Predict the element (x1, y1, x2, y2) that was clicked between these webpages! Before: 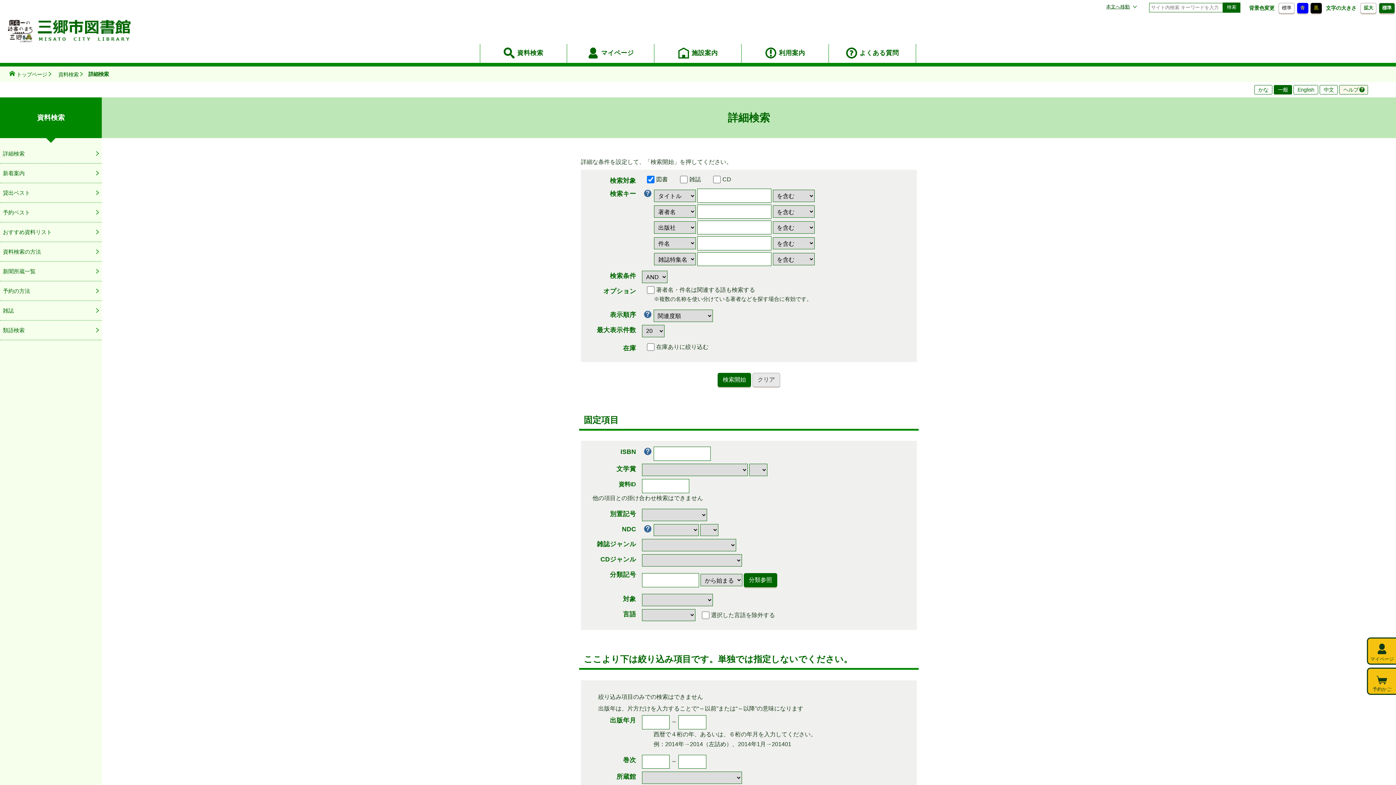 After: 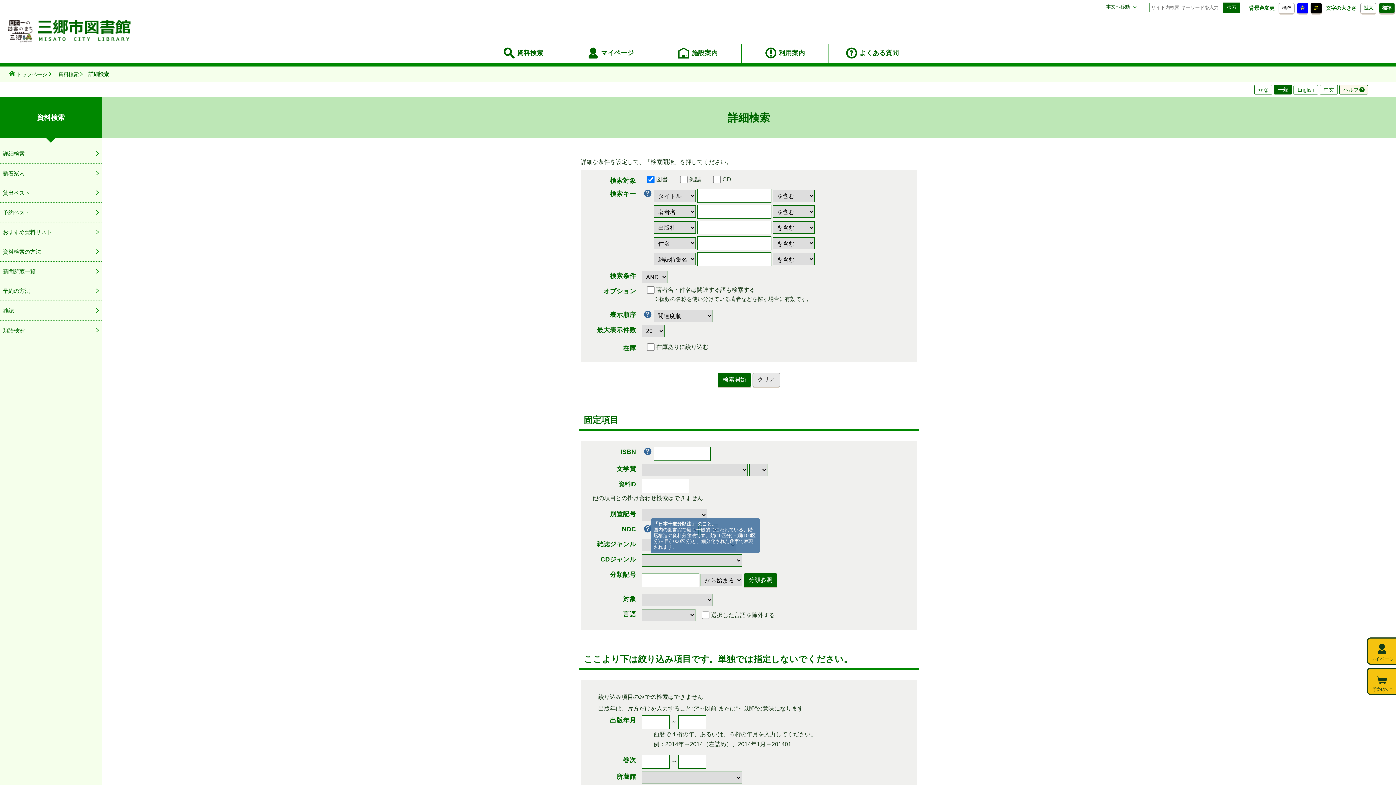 Action: bbox: (642, 524, 653, 534)